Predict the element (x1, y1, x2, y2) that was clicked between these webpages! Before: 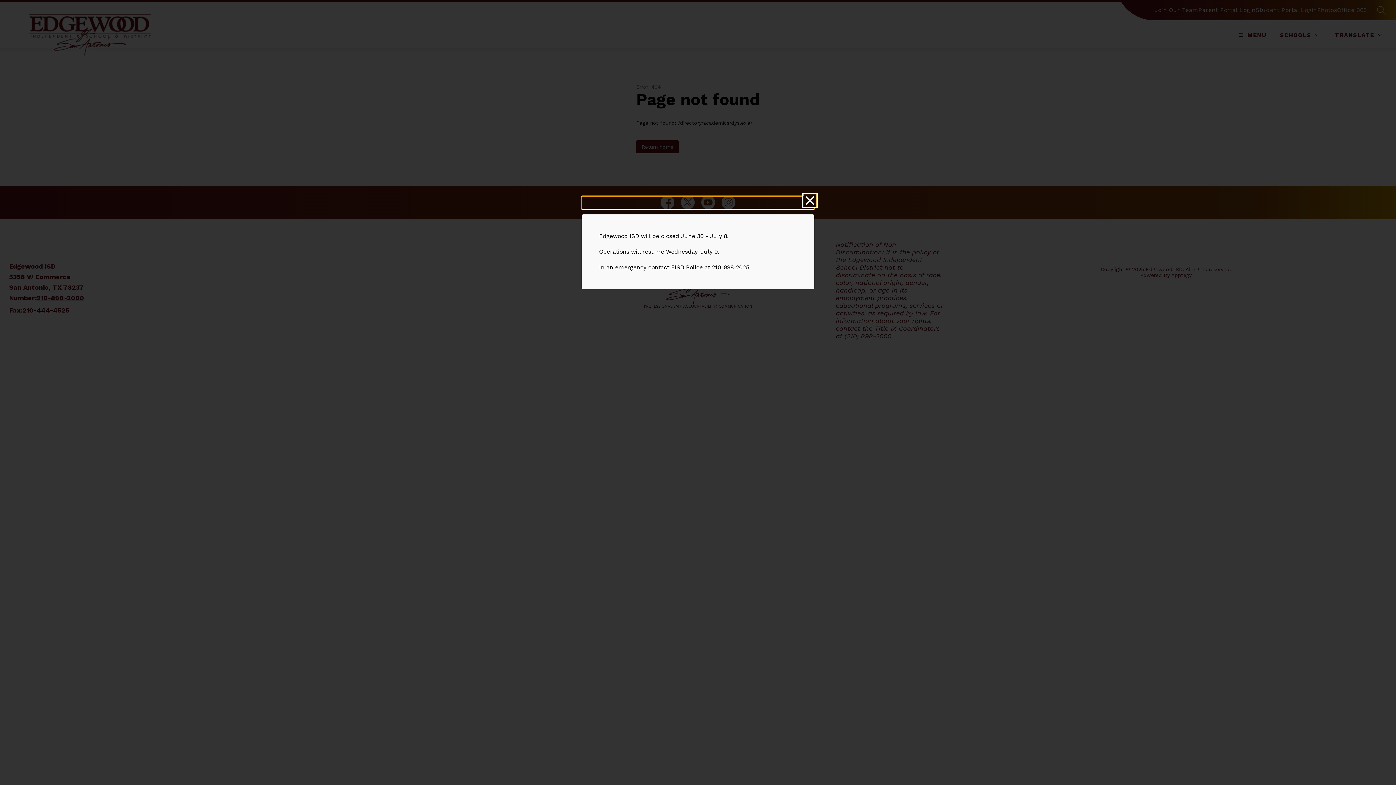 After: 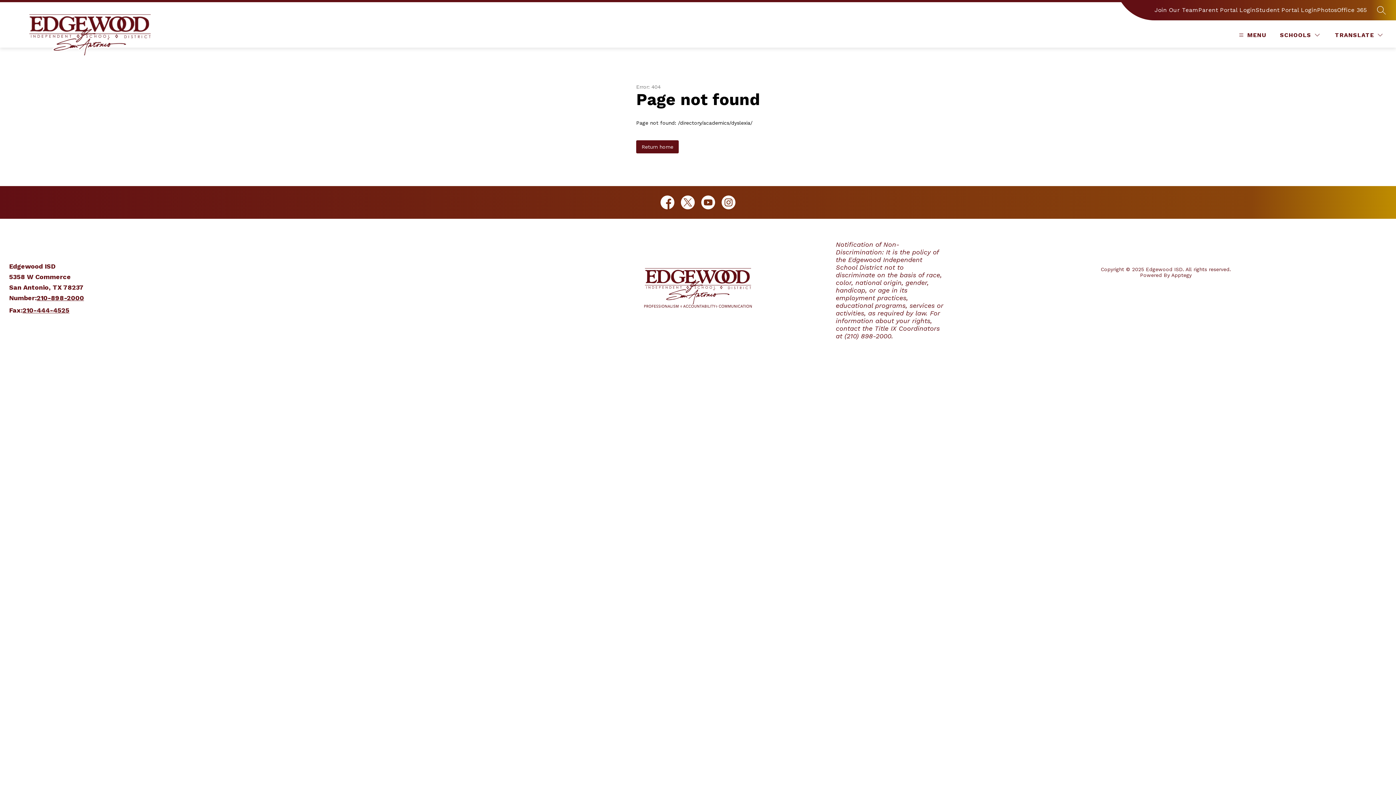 Action: bbox: (581, 196, 814, 209)